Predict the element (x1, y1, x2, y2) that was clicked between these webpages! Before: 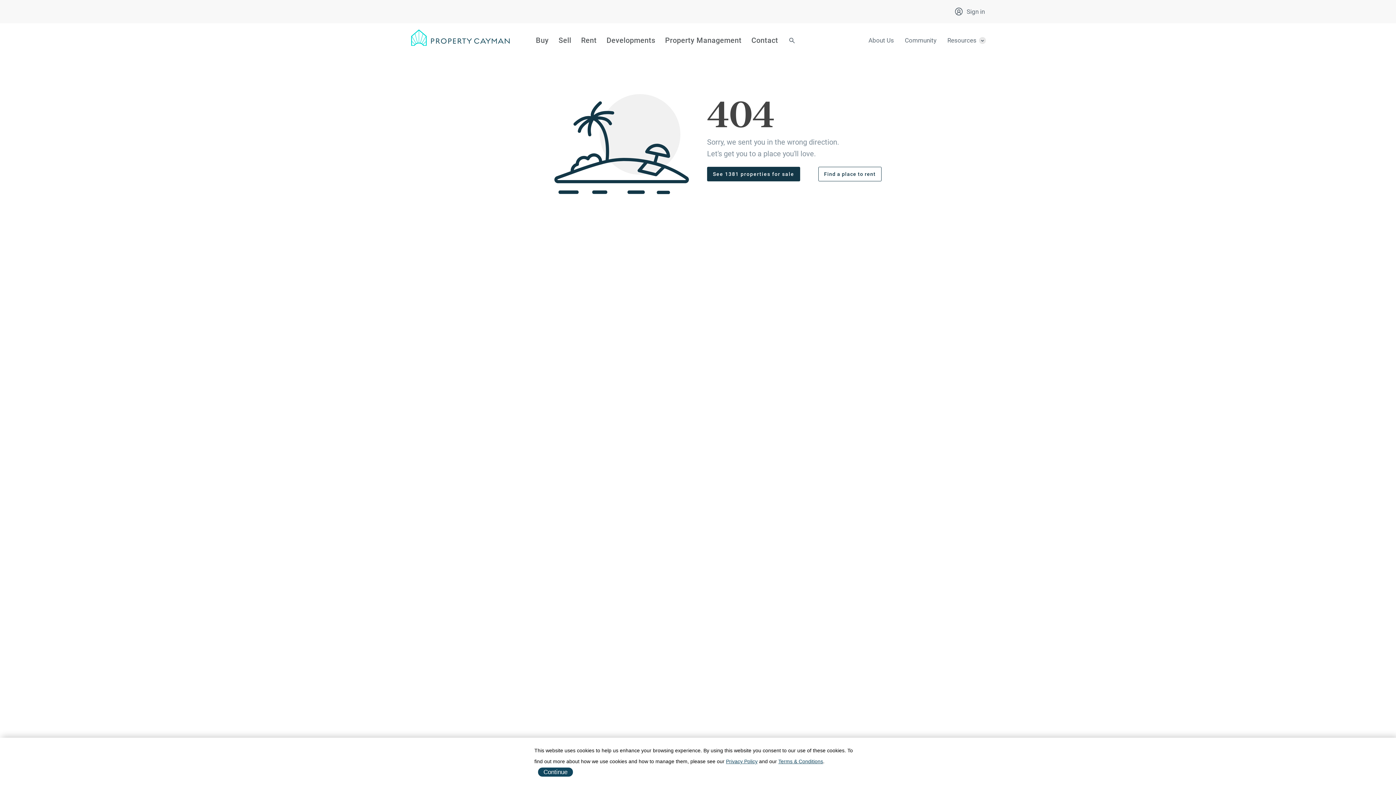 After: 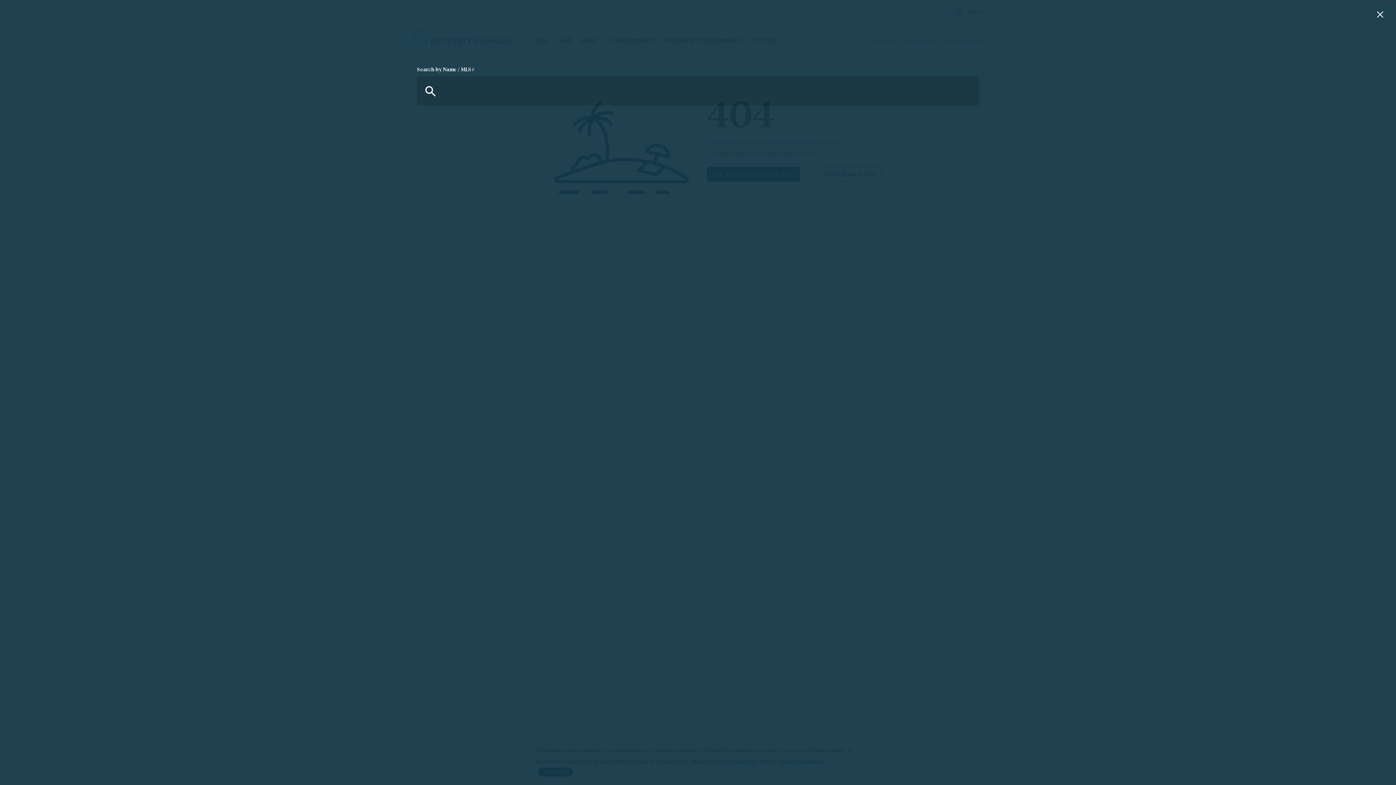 Action: bbox: (789, 35, 802, 46)